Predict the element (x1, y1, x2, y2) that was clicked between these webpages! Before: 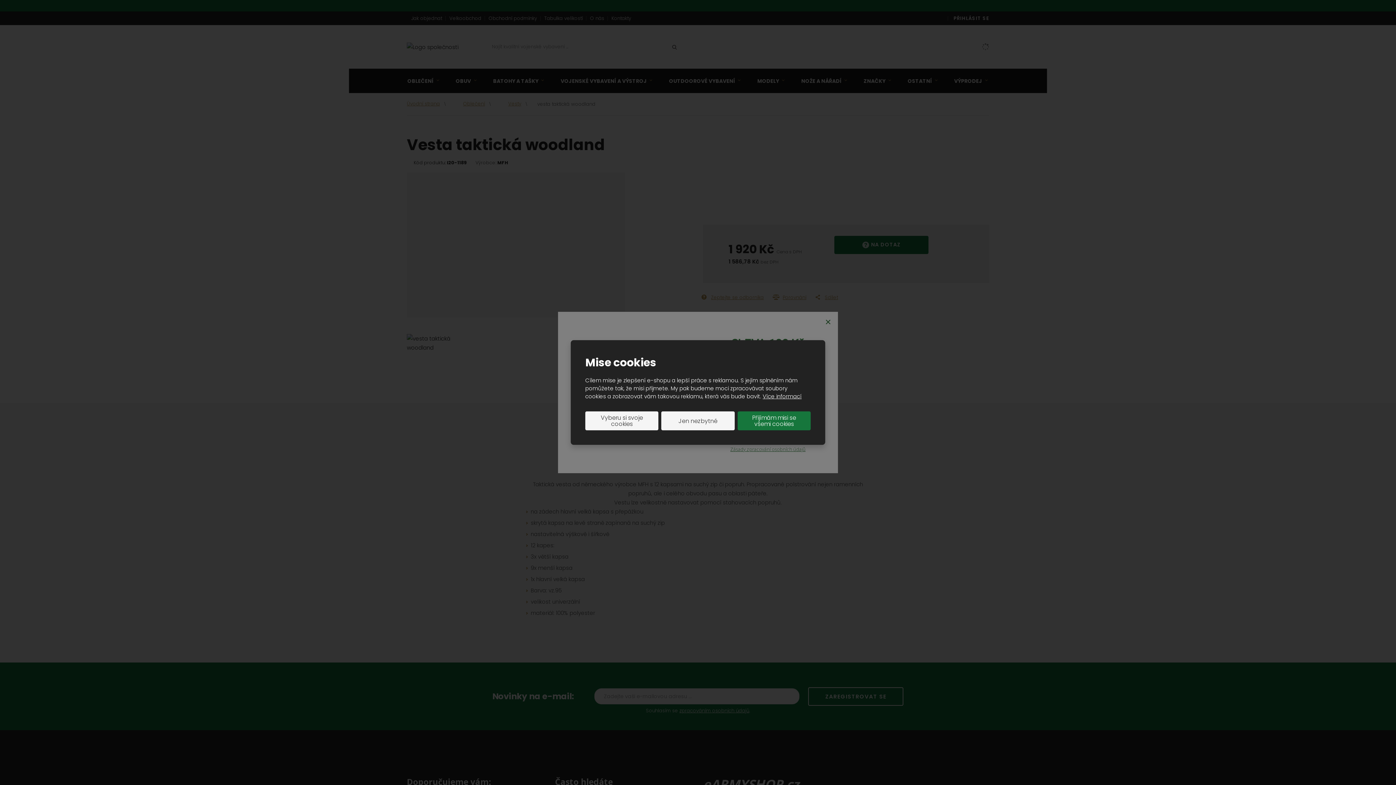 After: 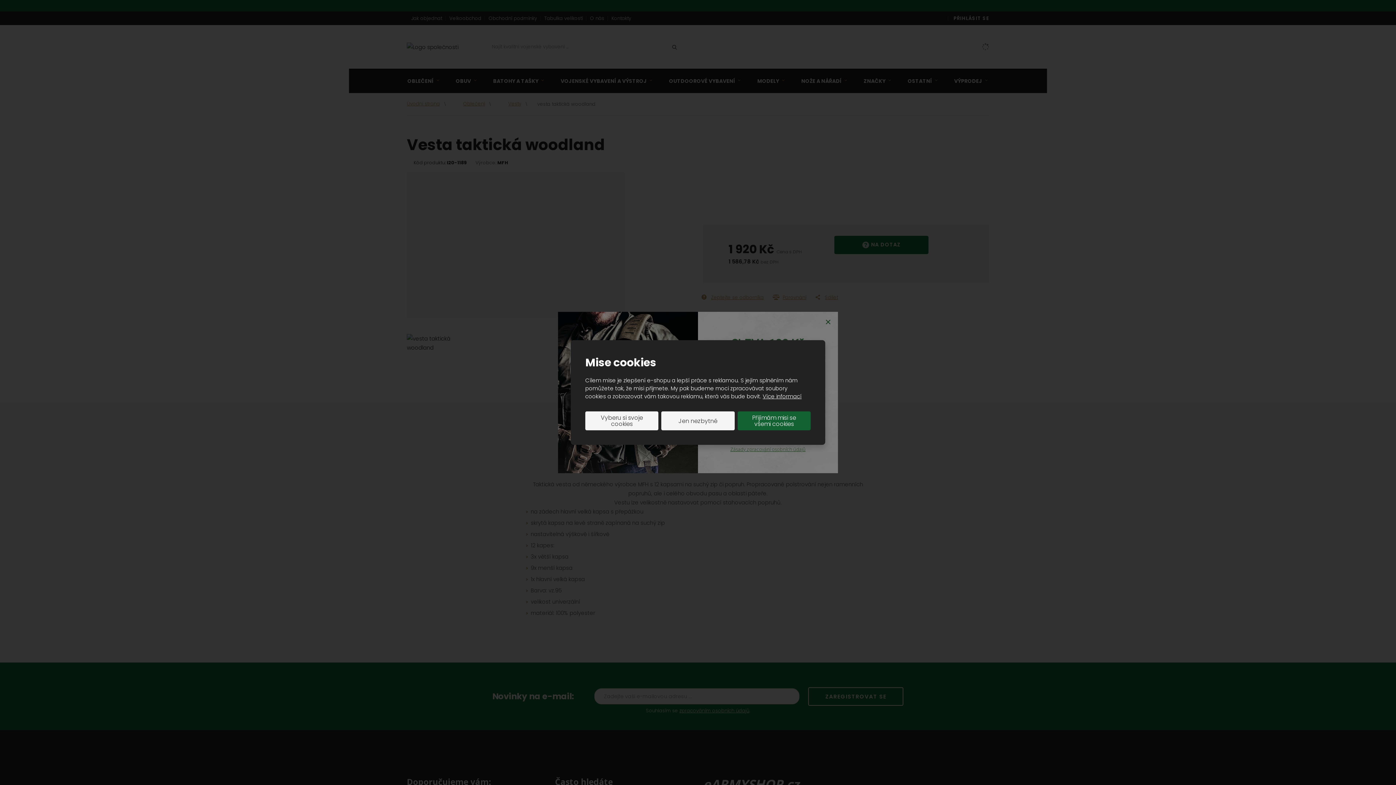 Action: bbox: (737, 411, 810, 430) label: Přijímám misi se všemi cookies